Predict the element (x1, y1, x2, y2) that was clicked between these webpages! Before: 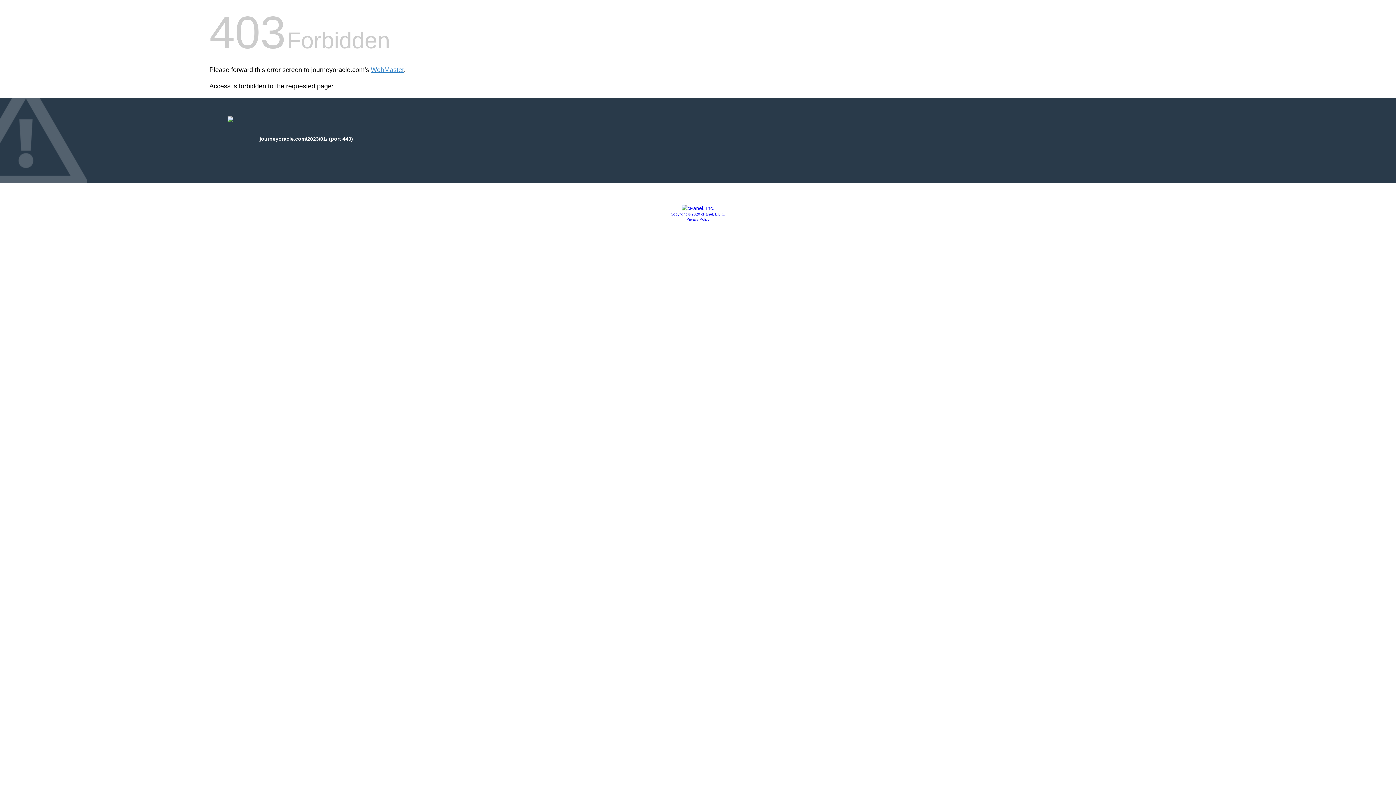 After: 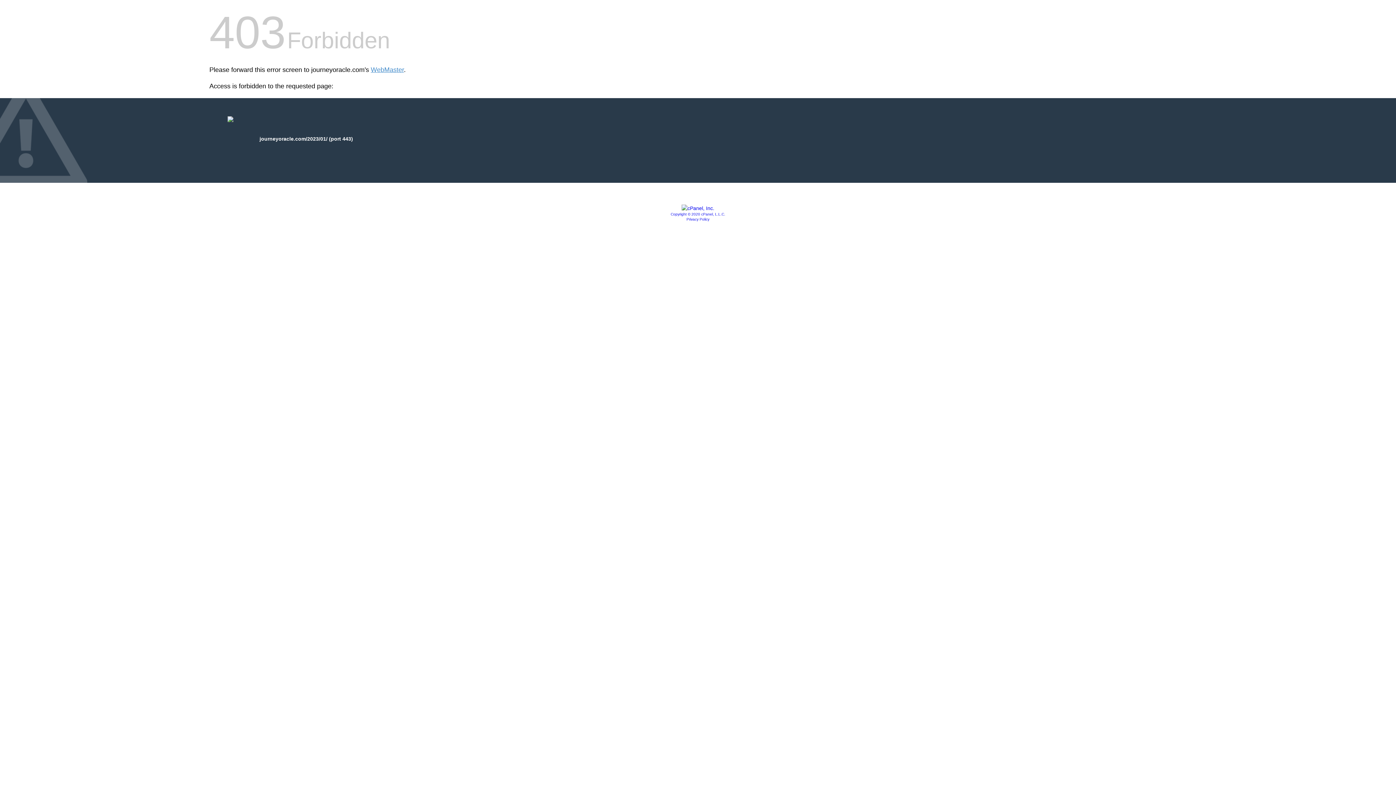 Action: bbox: (686, 217, 709, 221) label: Privacy Policy